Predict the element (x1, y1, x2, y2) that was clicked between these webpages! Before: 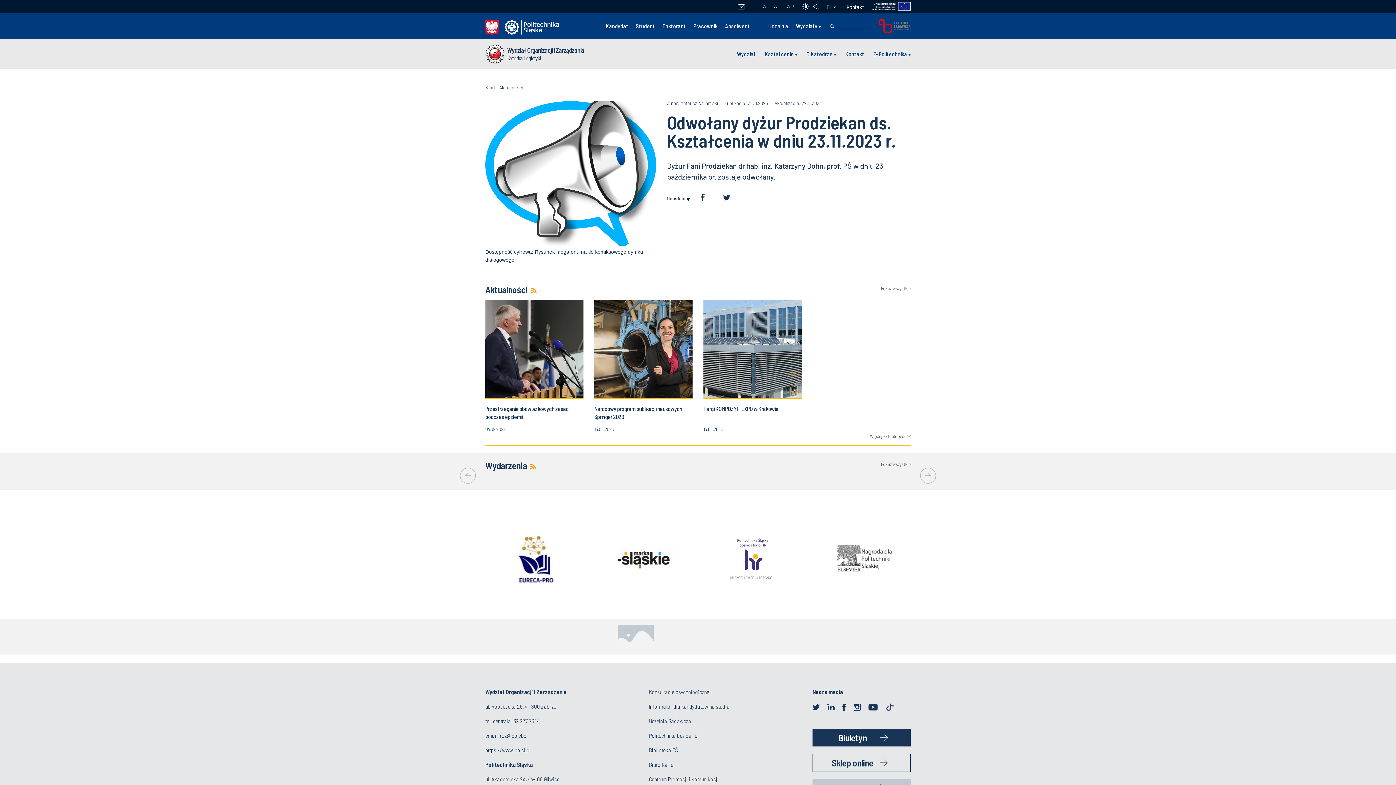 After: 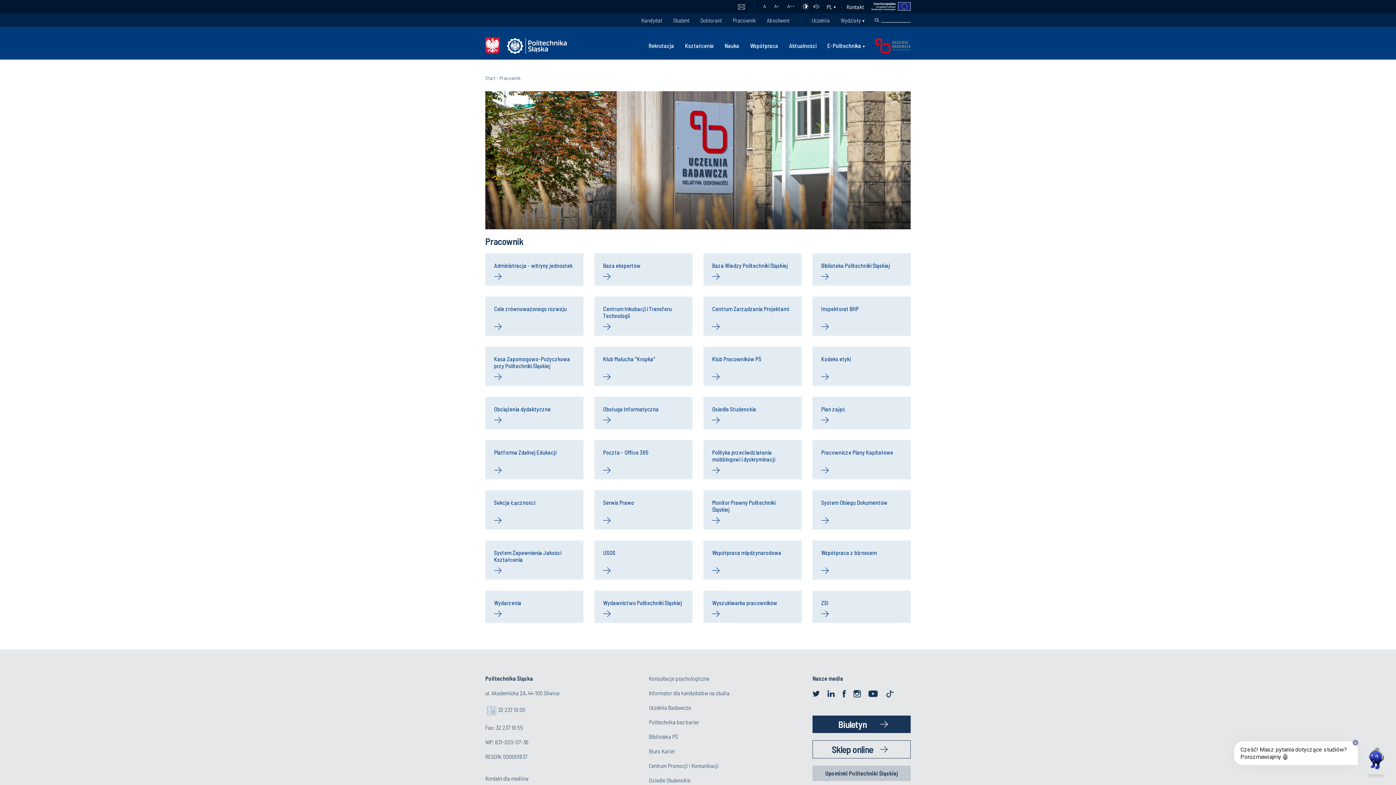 Action: bbox: (693, 22, 717, 29) label: Pracownik